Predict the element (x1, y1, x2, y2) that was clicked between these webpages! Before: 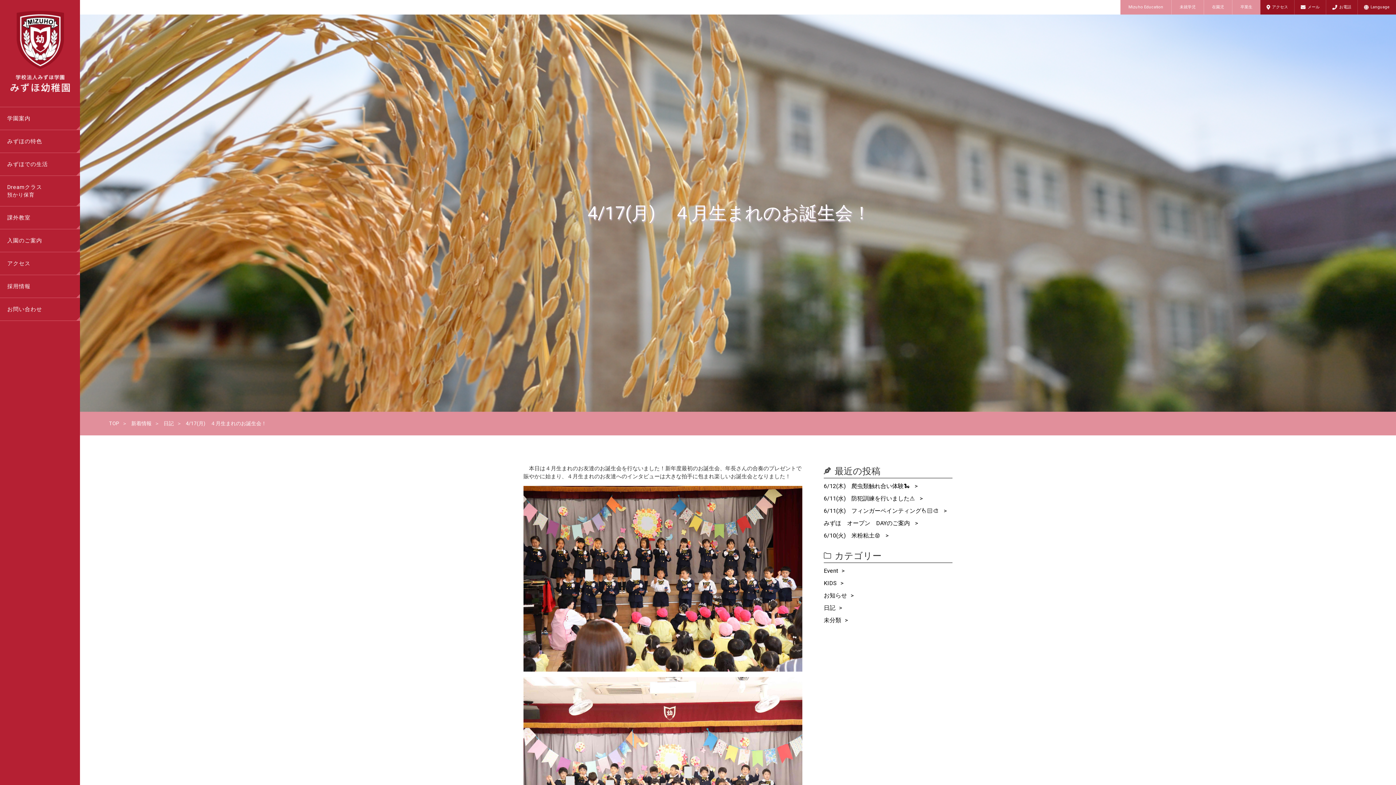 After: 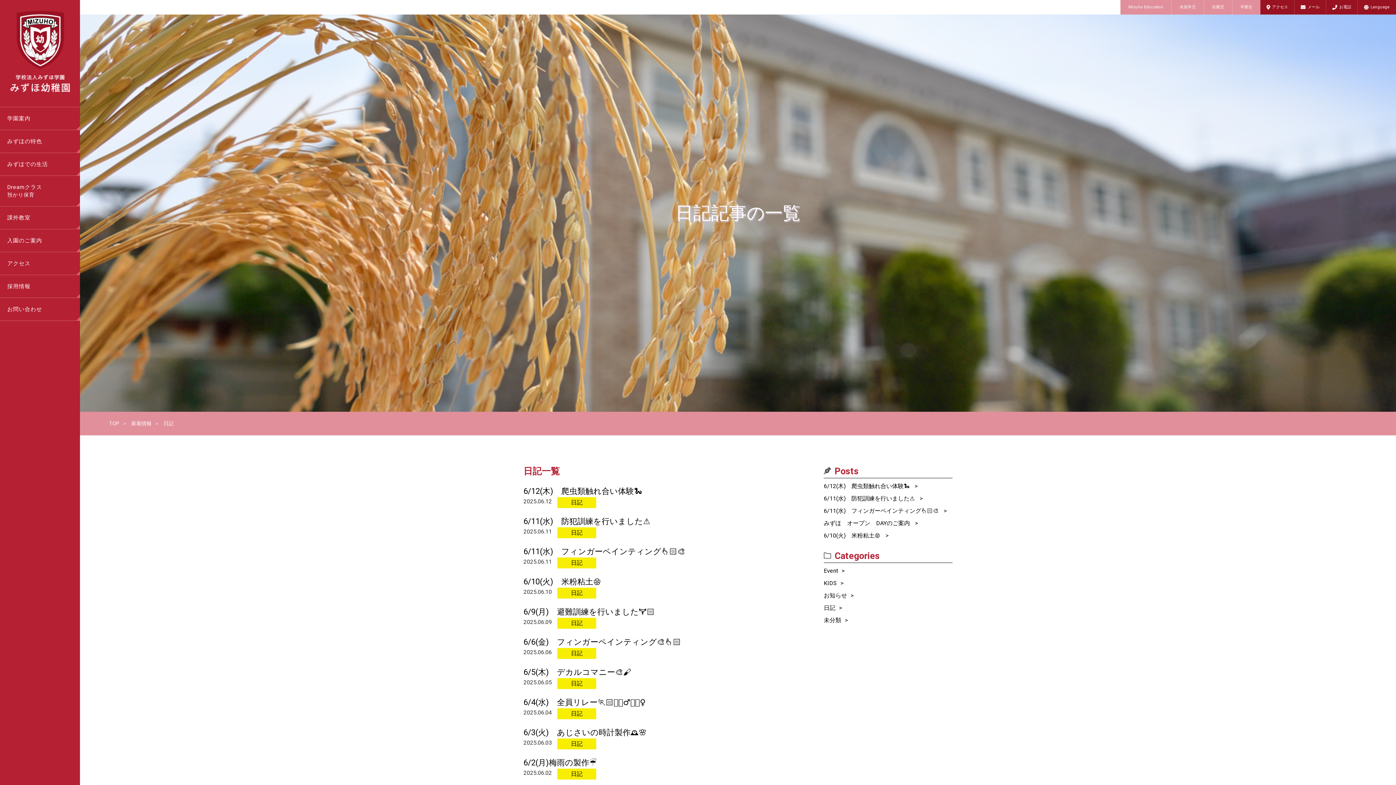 Action: label: 日記 bbox: (163, 420, 173, 426)